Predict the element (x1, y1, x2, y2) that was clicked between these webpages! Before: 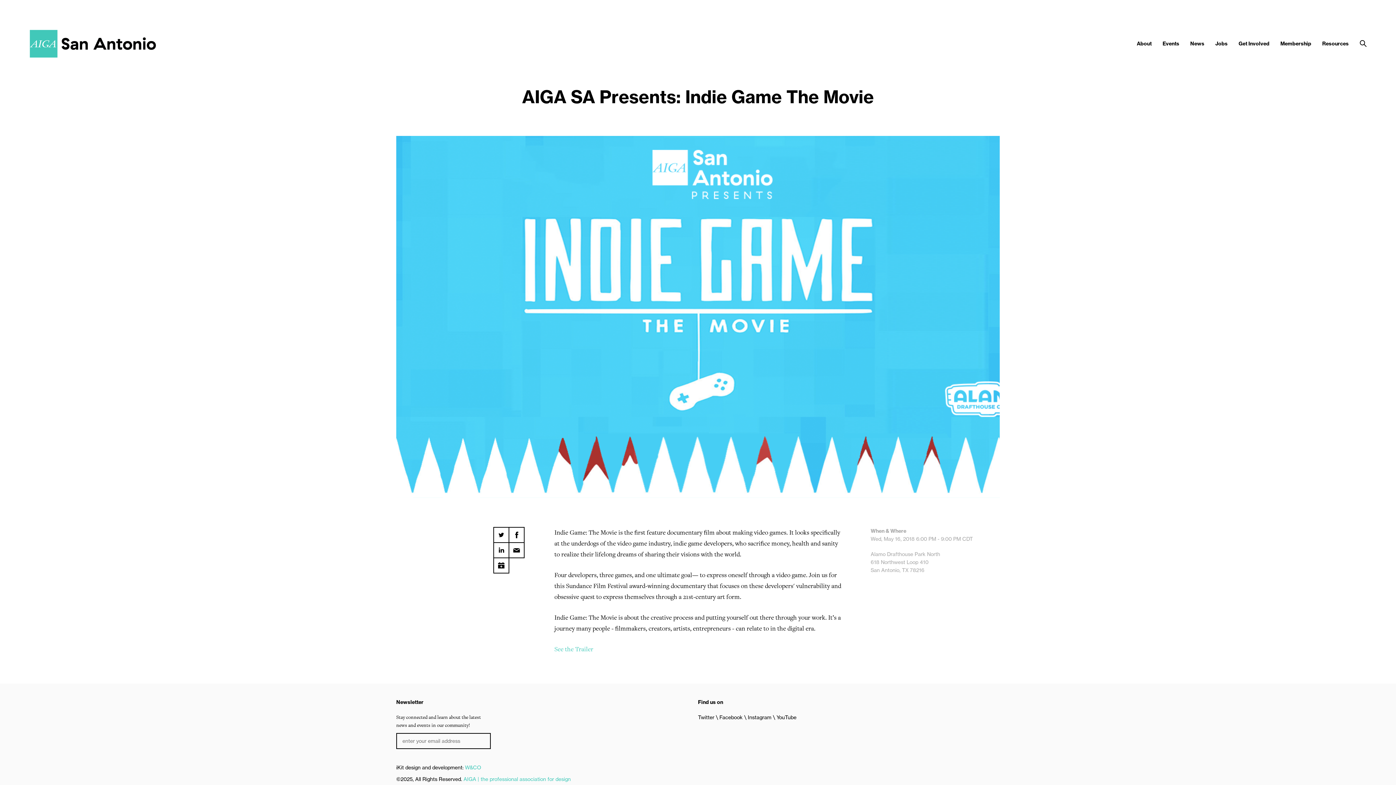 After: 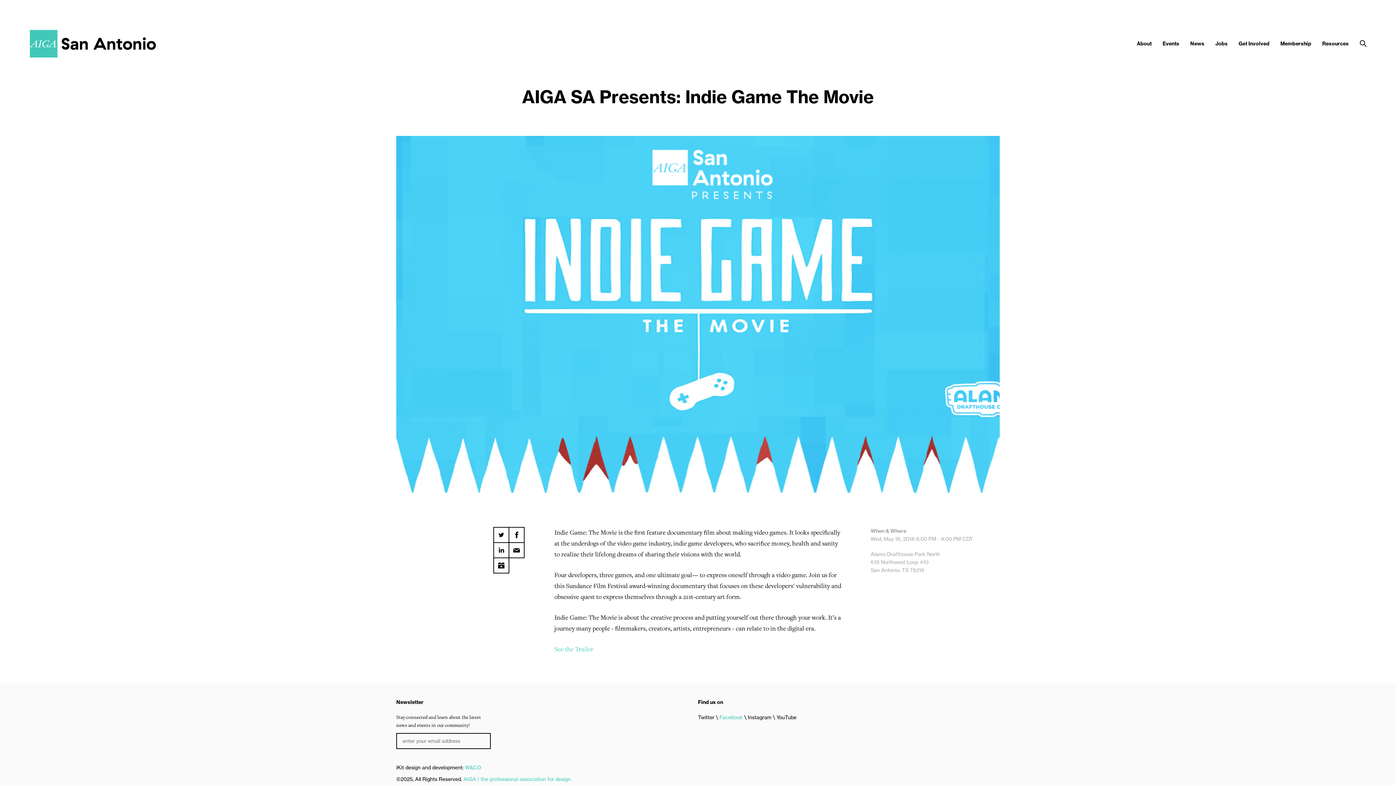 Action: bbox: (719, 714, 744, 721) label: Facebook 